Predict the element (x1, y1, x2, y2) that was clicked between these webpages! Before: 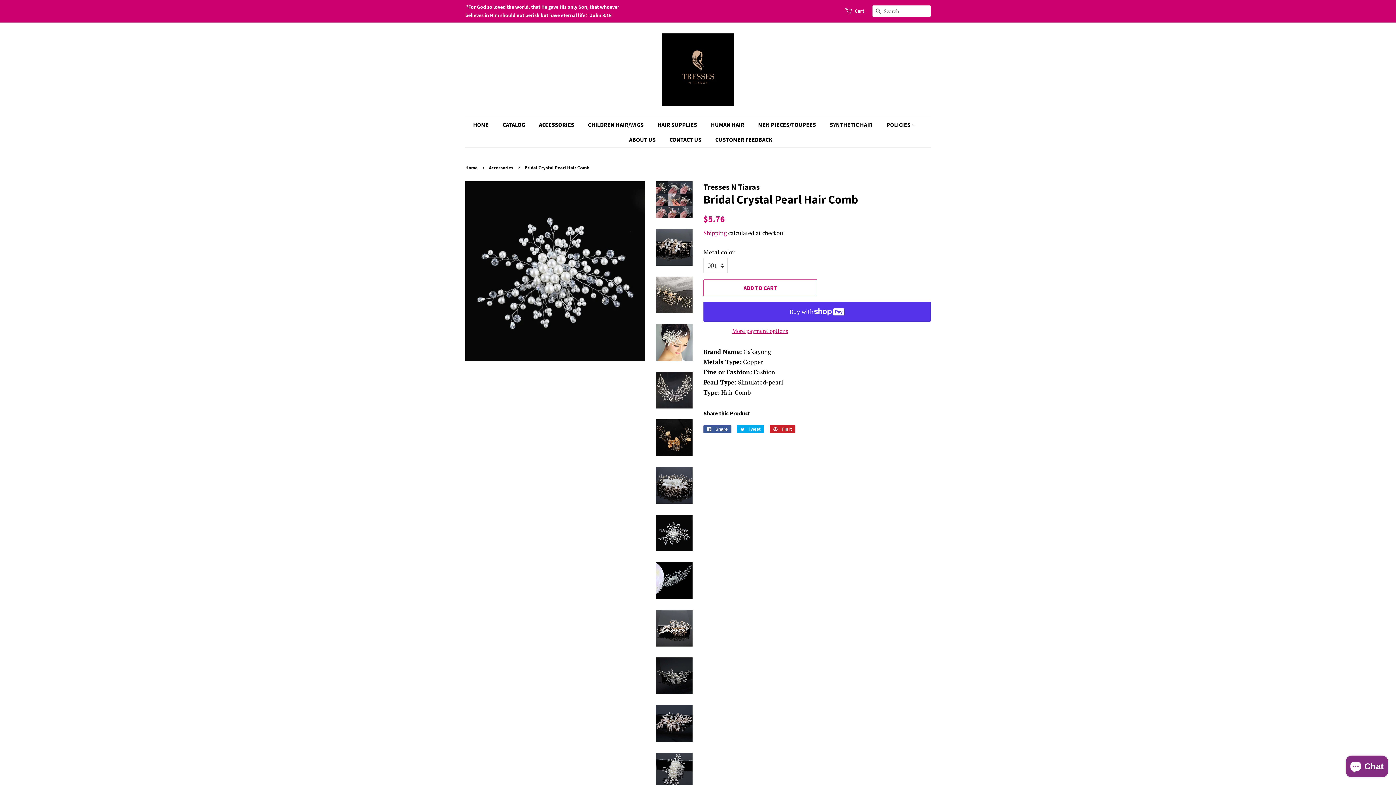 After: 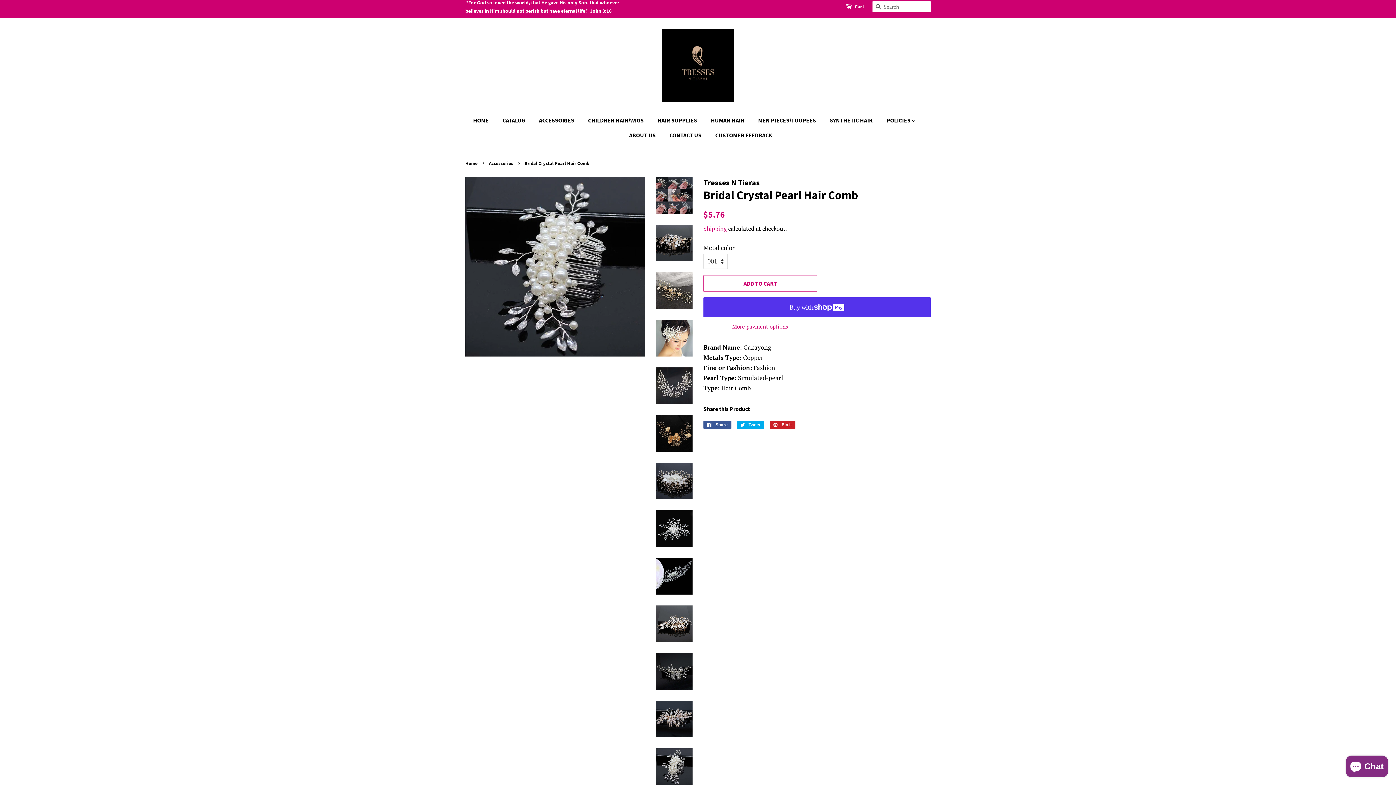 Action: bbox: (656, 753, 692, 789)